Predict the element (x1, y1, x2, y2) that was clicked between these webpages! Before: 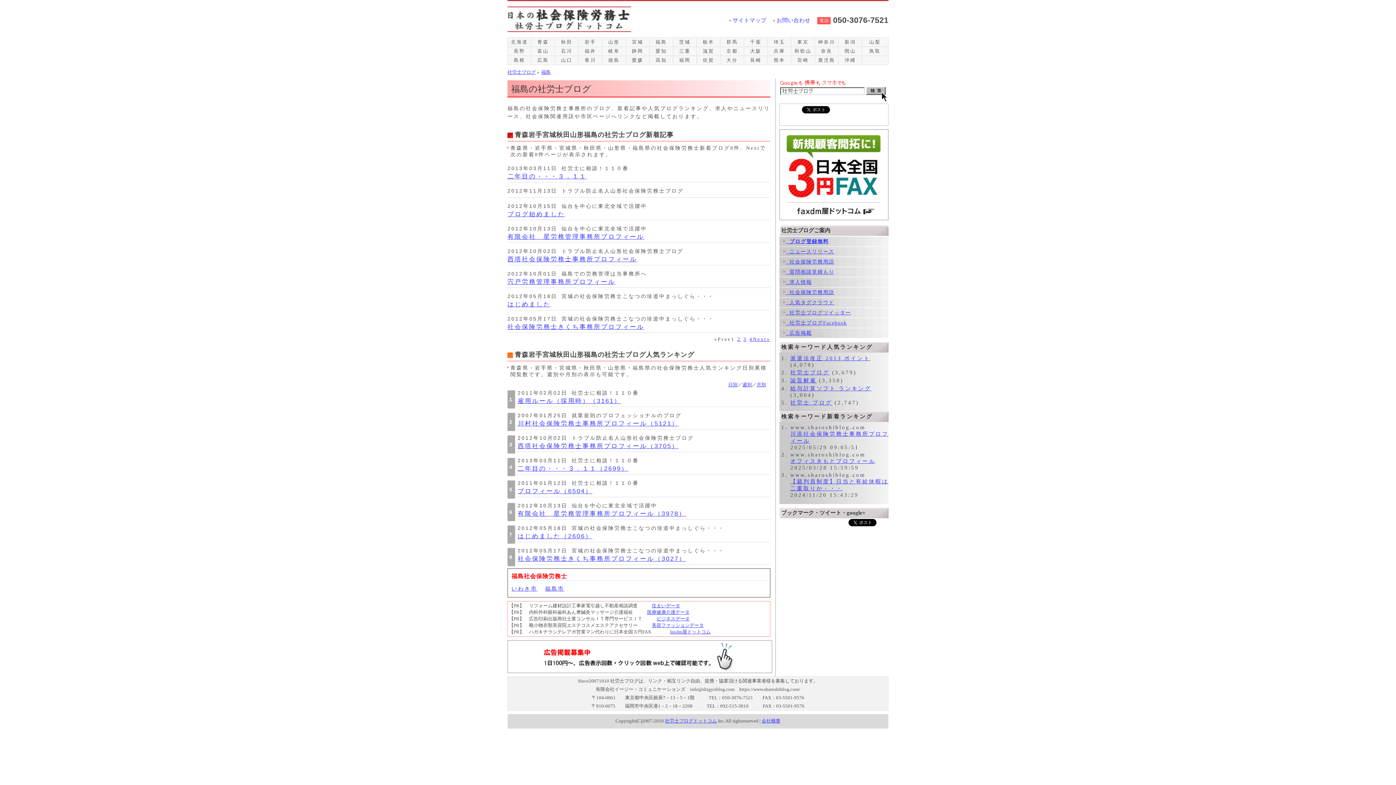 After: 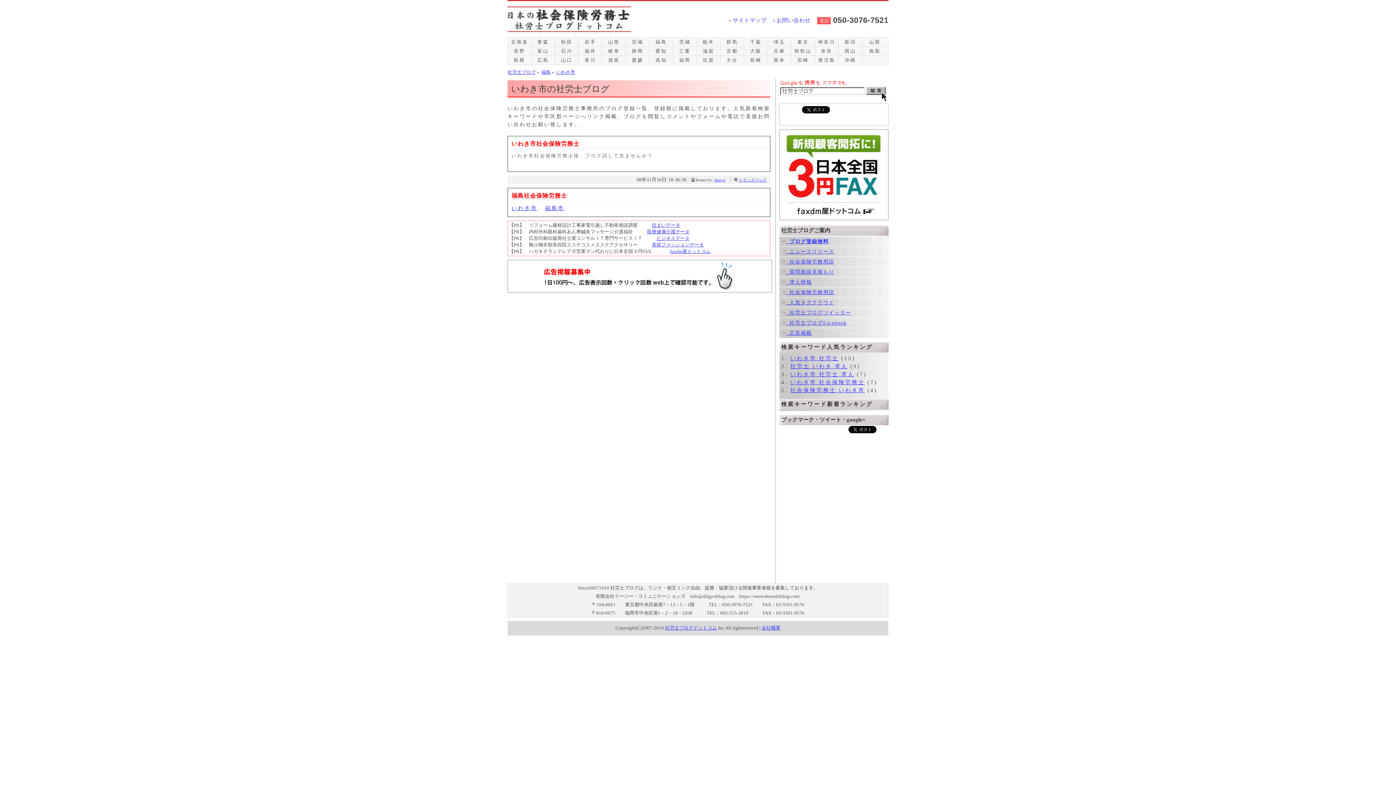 Action: bbox: (511, 586, 537, 592) label: いわき市